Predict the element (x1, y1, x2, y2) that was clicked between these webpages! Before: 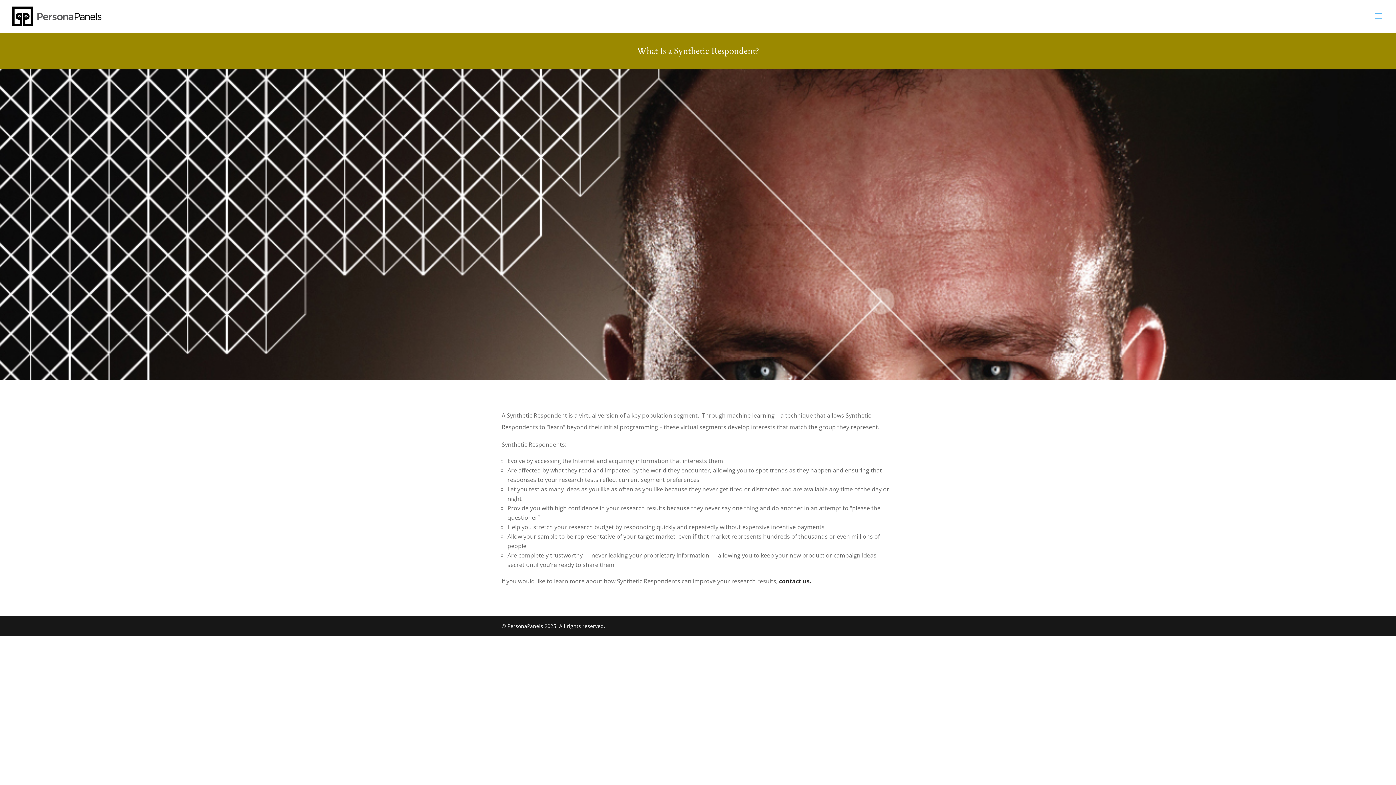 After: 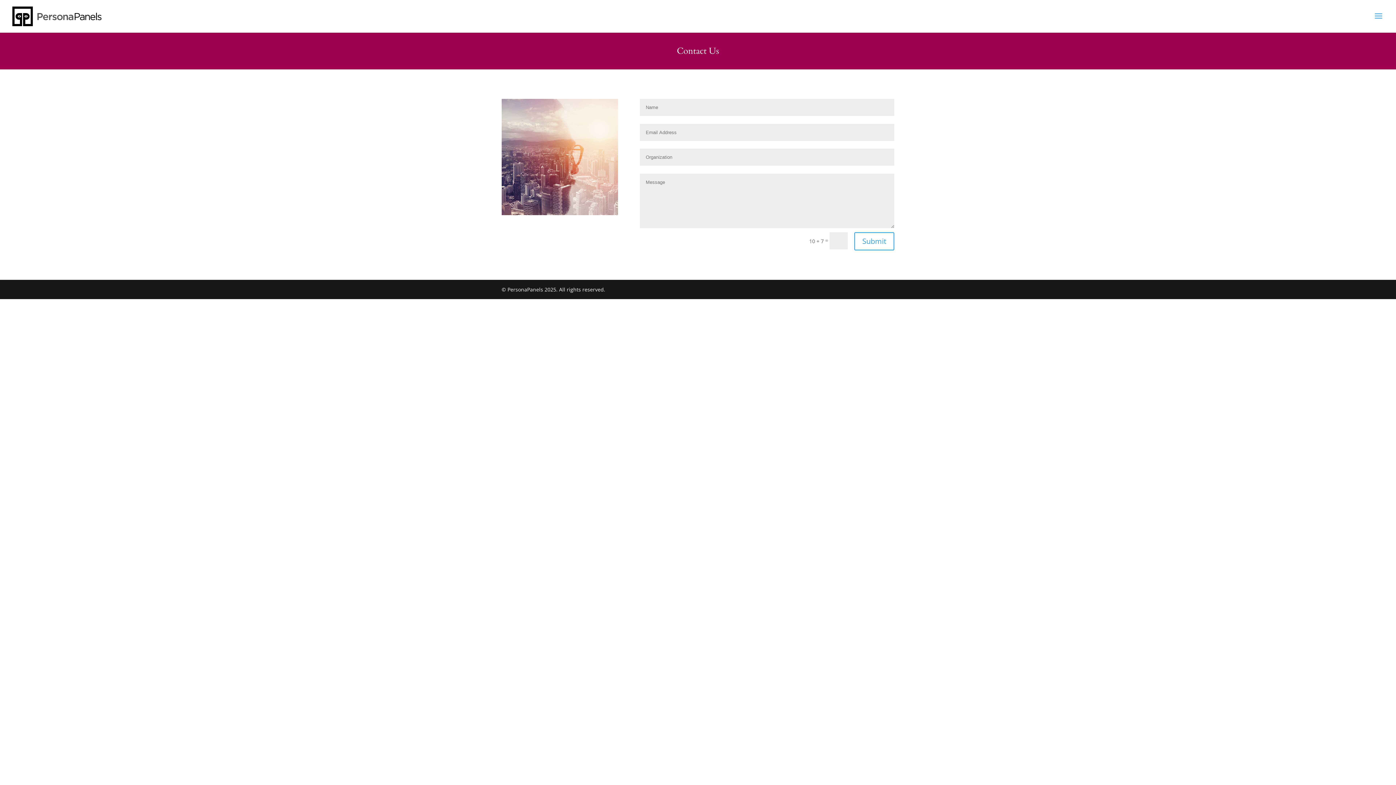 Action: label: contact us. bbox: (779, 577, 811, 585)